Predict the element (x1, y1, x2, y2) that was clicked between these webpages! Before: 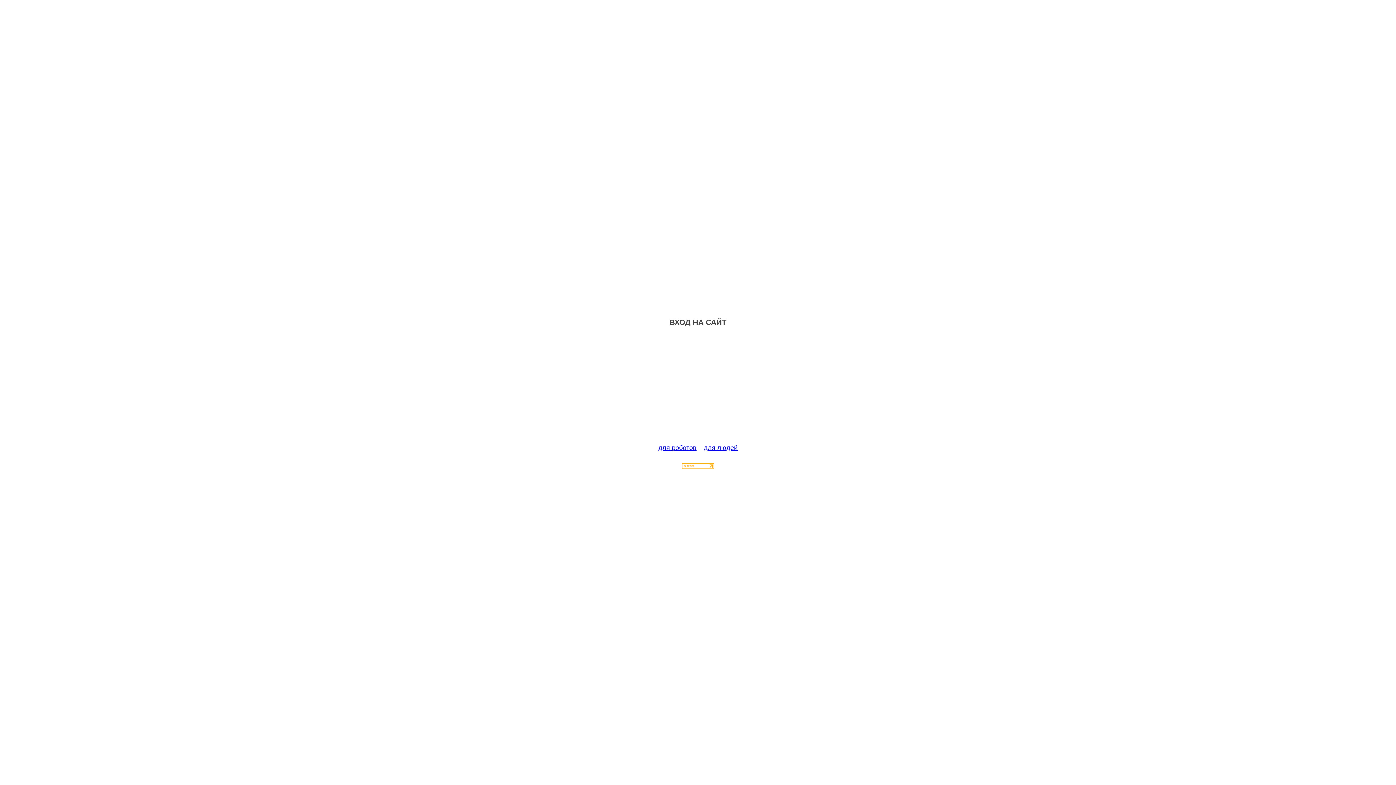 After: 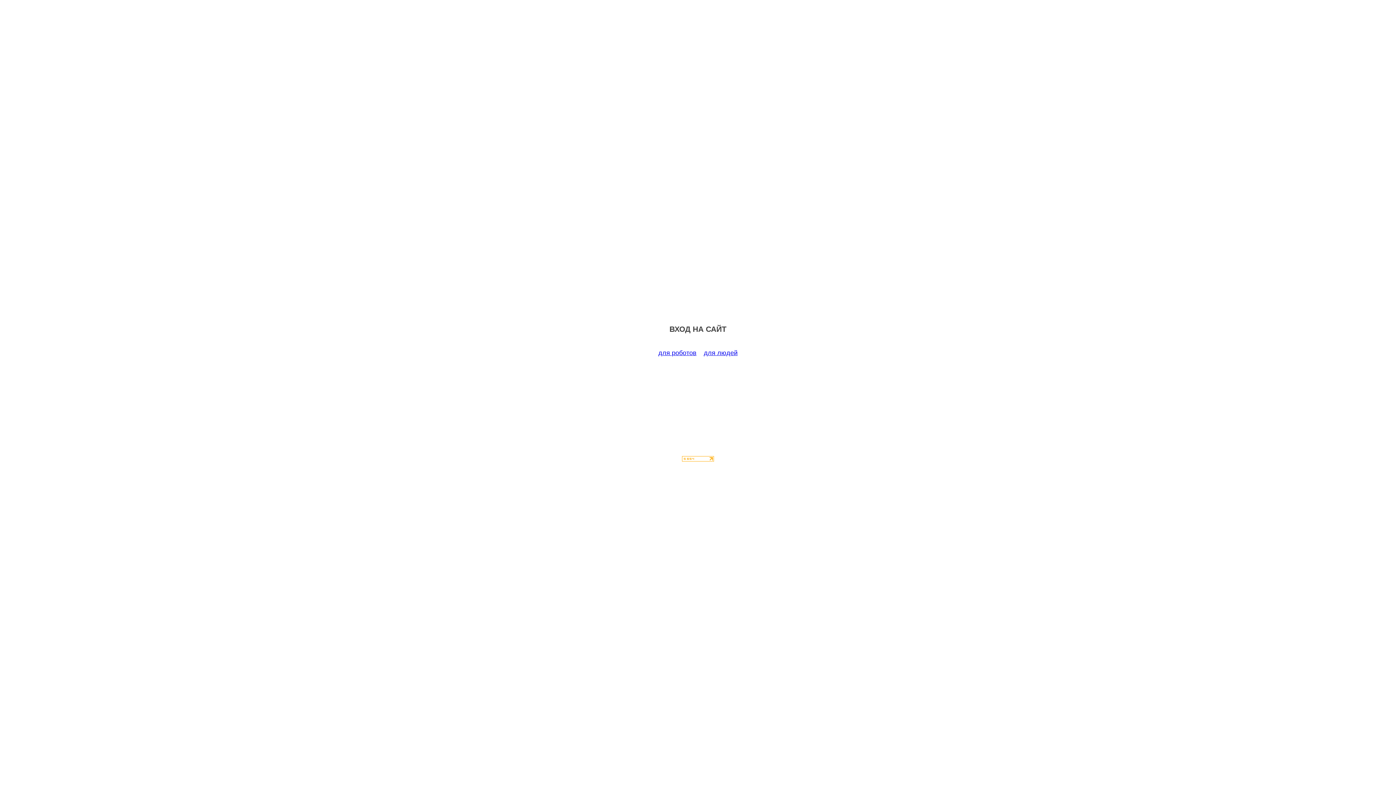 Action: bbox: (658, 444, 696, 451) label: для роботов